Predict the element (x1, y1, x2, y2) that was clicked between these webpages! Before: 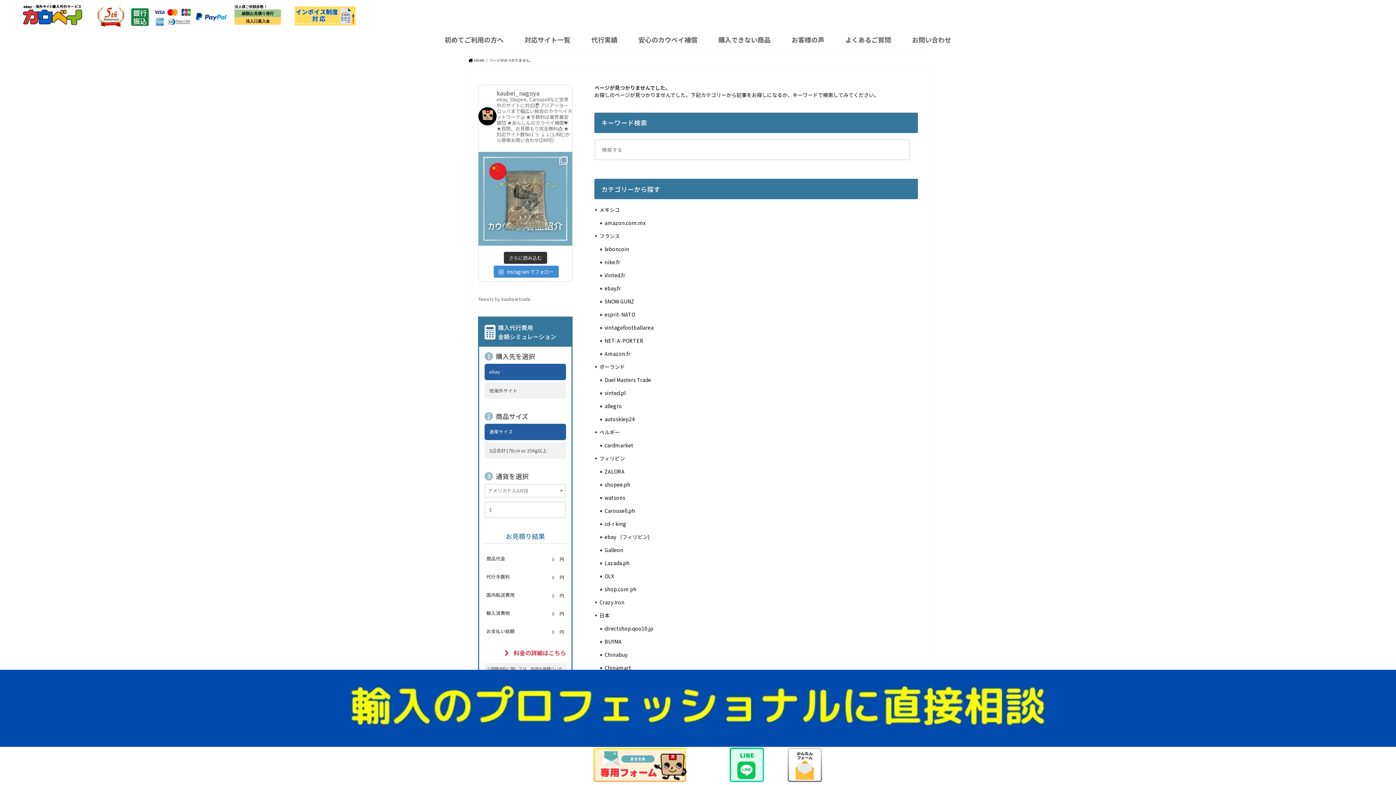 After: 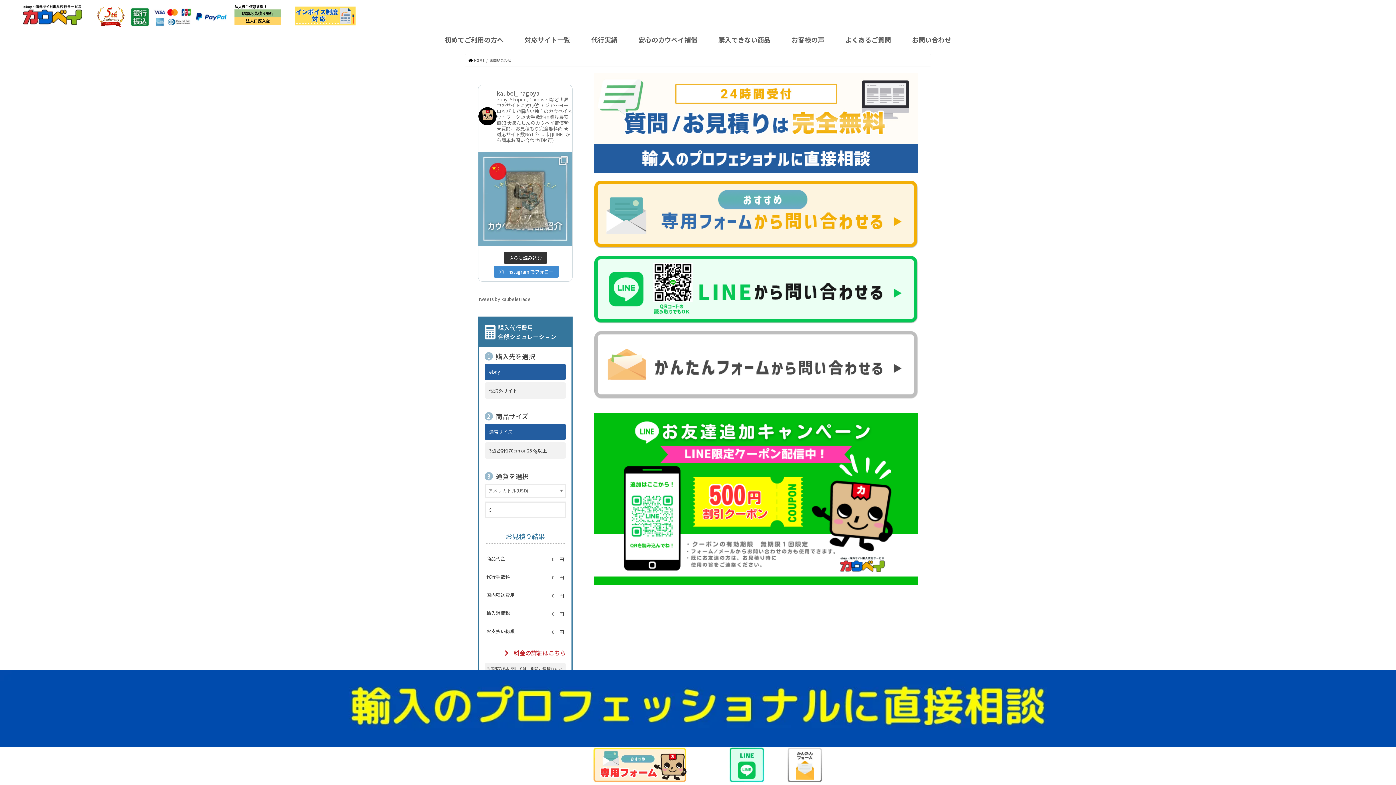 Action: bbox: (901, 30, 961, 48) label: お問い合わせ